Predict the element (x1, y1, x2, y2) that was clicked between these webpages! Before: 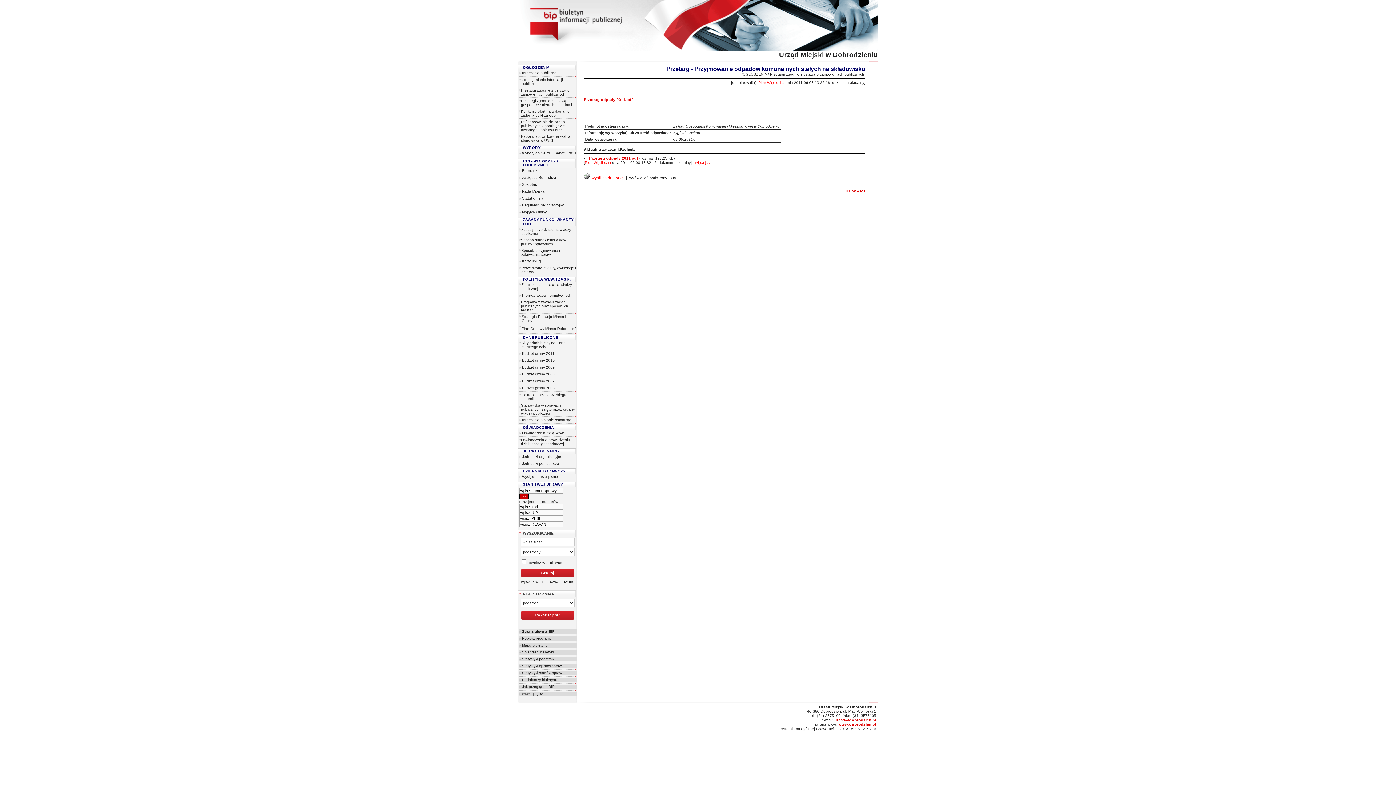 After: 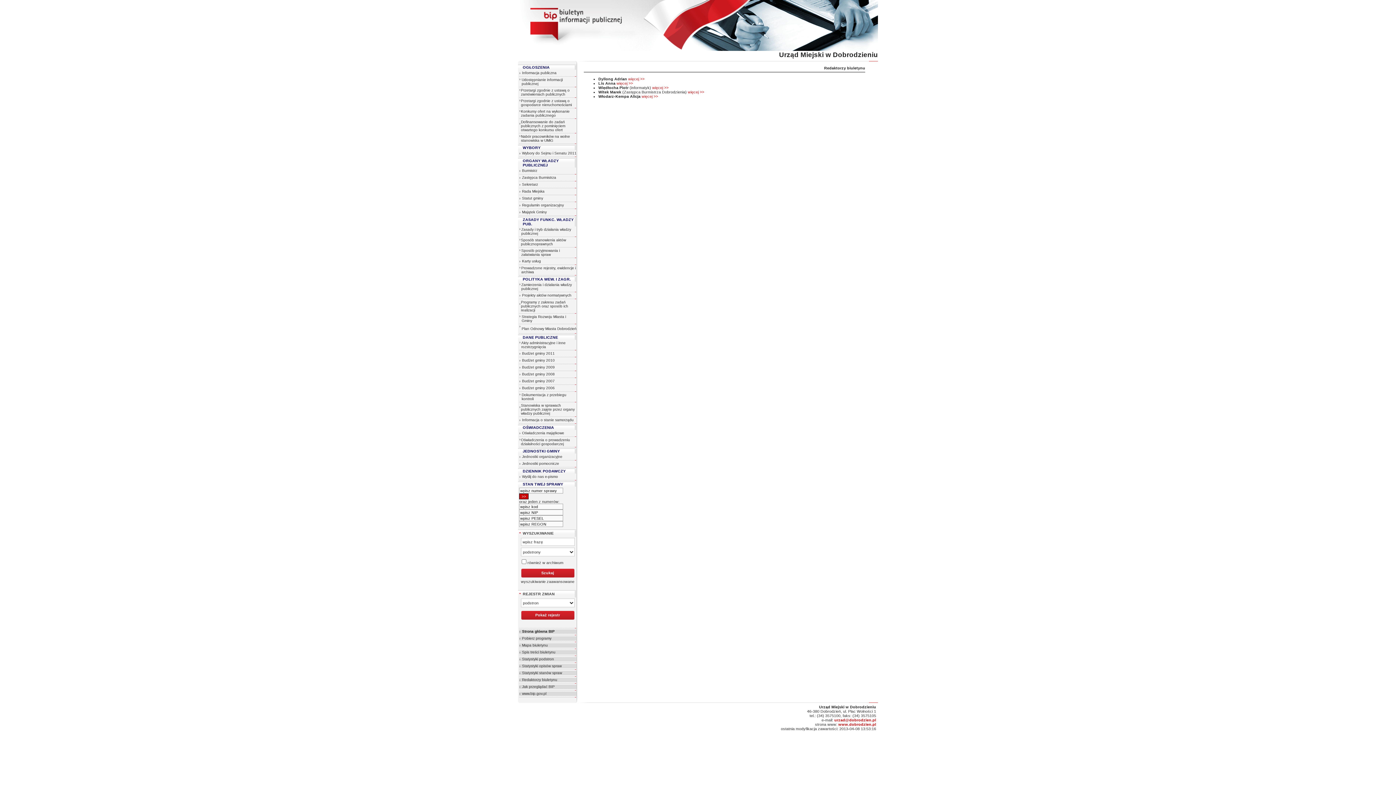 Action: label: Redaktorzy biuletynu bbox: (522, 678, 557, 682)